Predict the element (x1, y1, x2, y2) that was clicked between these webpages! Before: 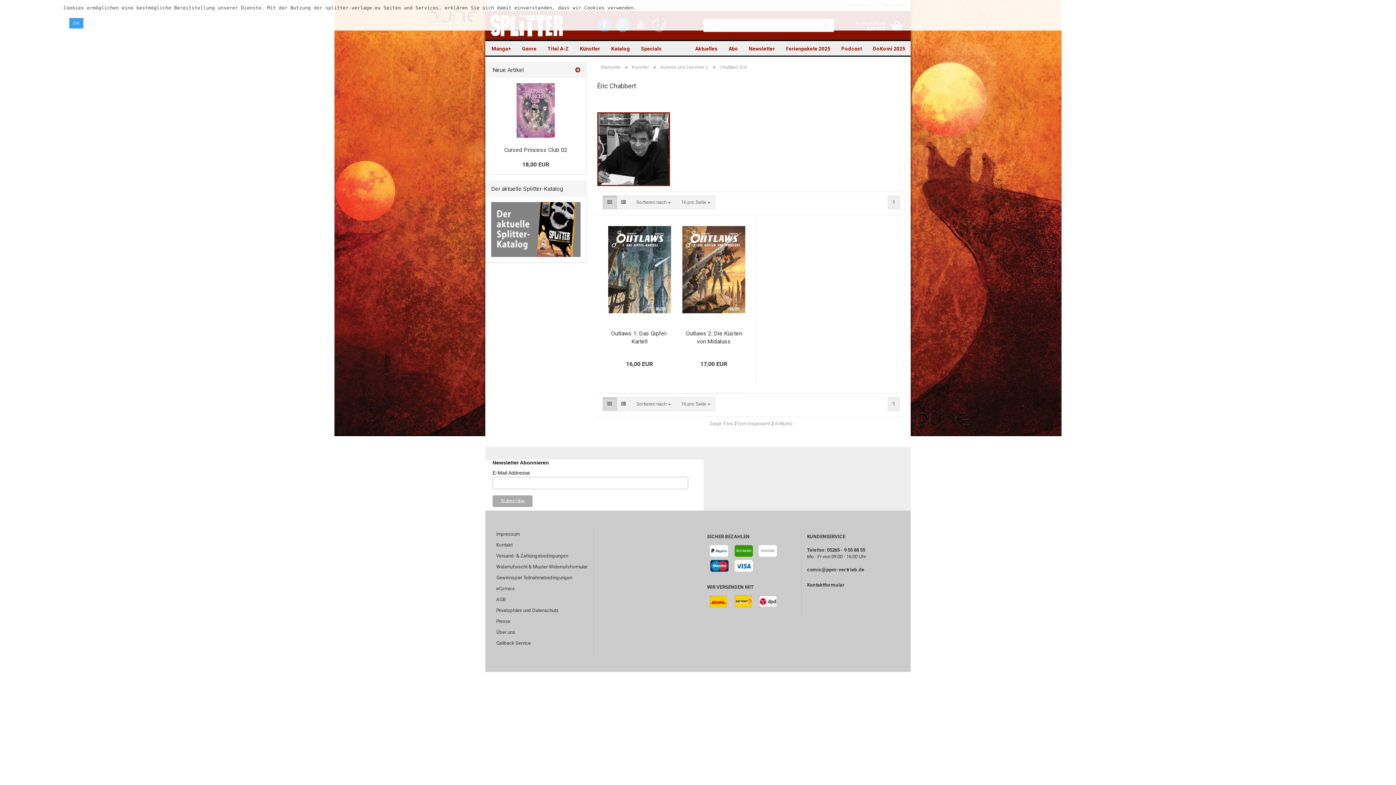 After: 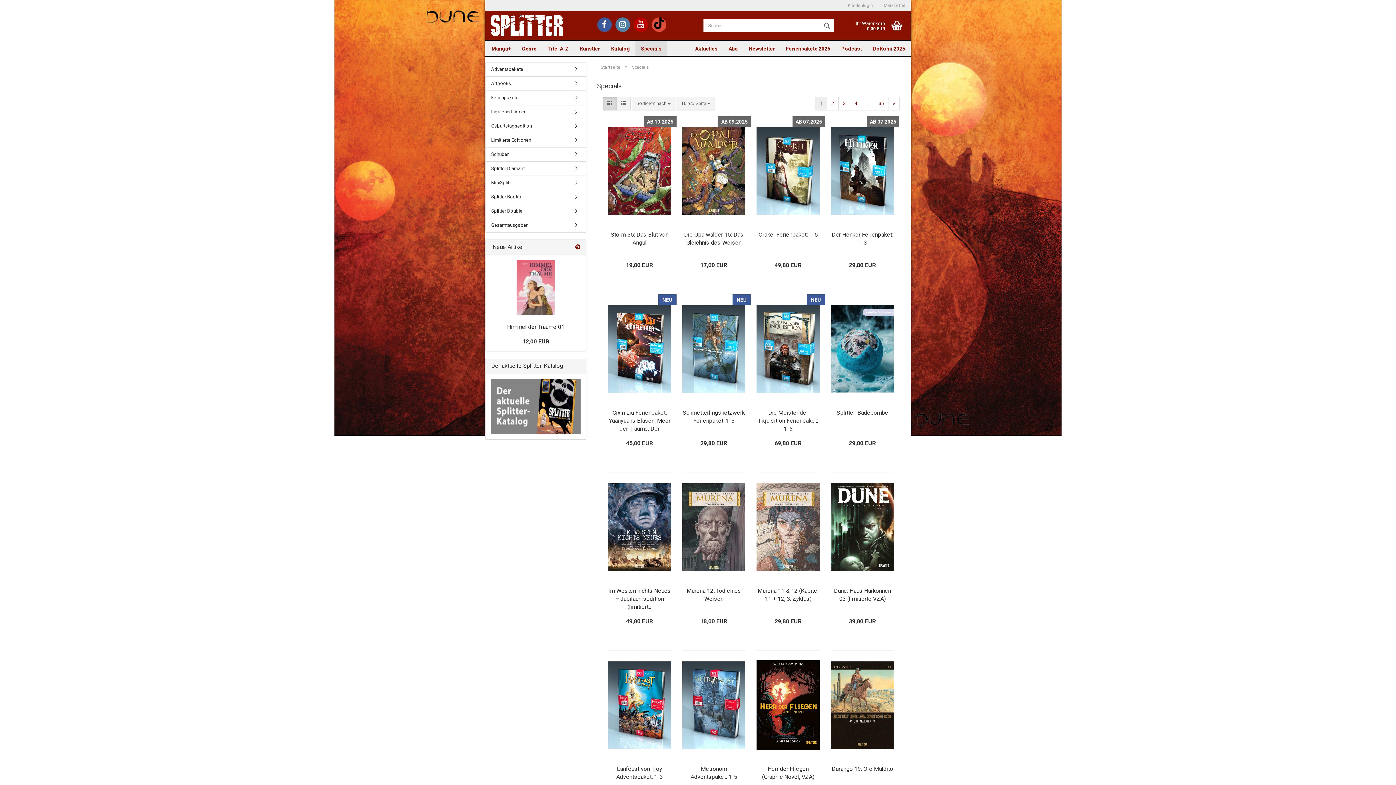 Action: label: Specials bbox: (635, 41, 667, 55)